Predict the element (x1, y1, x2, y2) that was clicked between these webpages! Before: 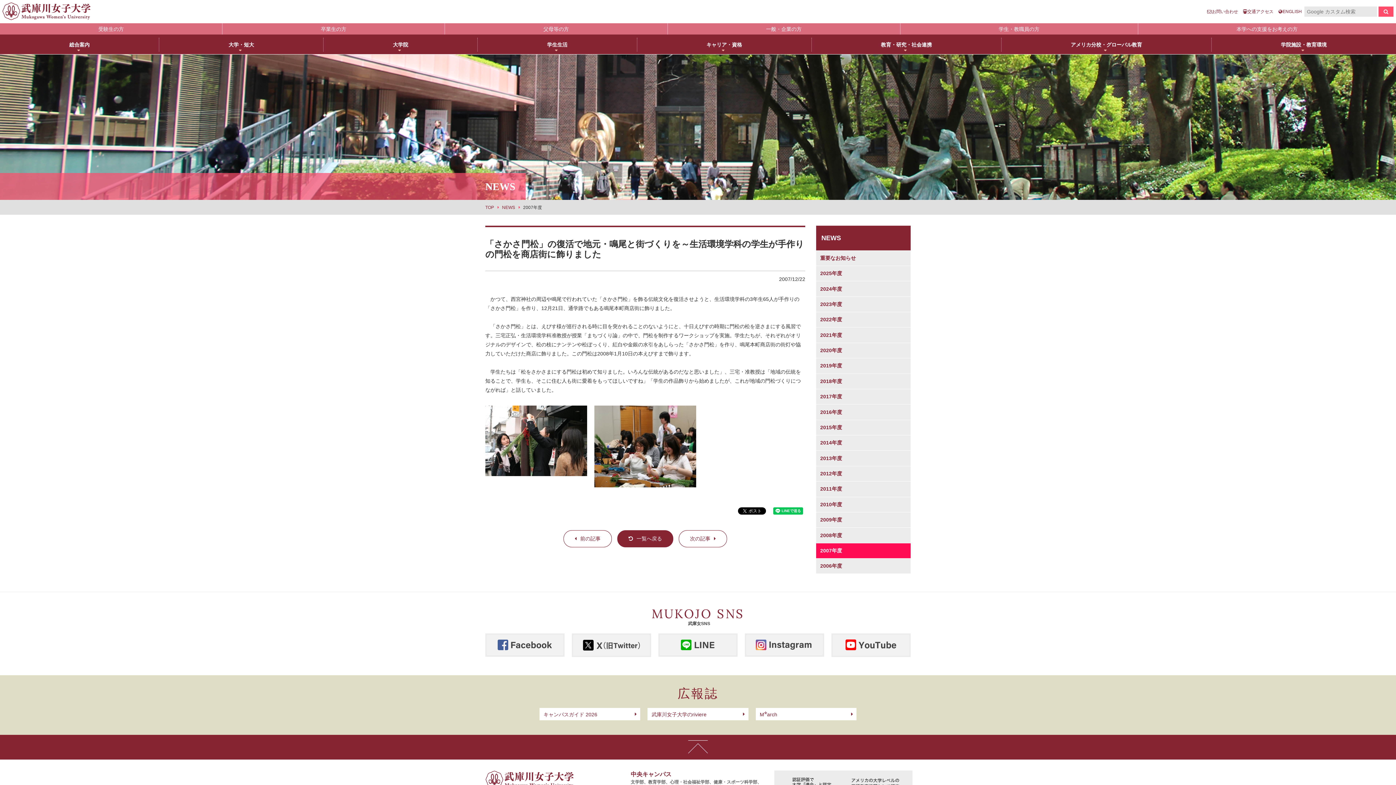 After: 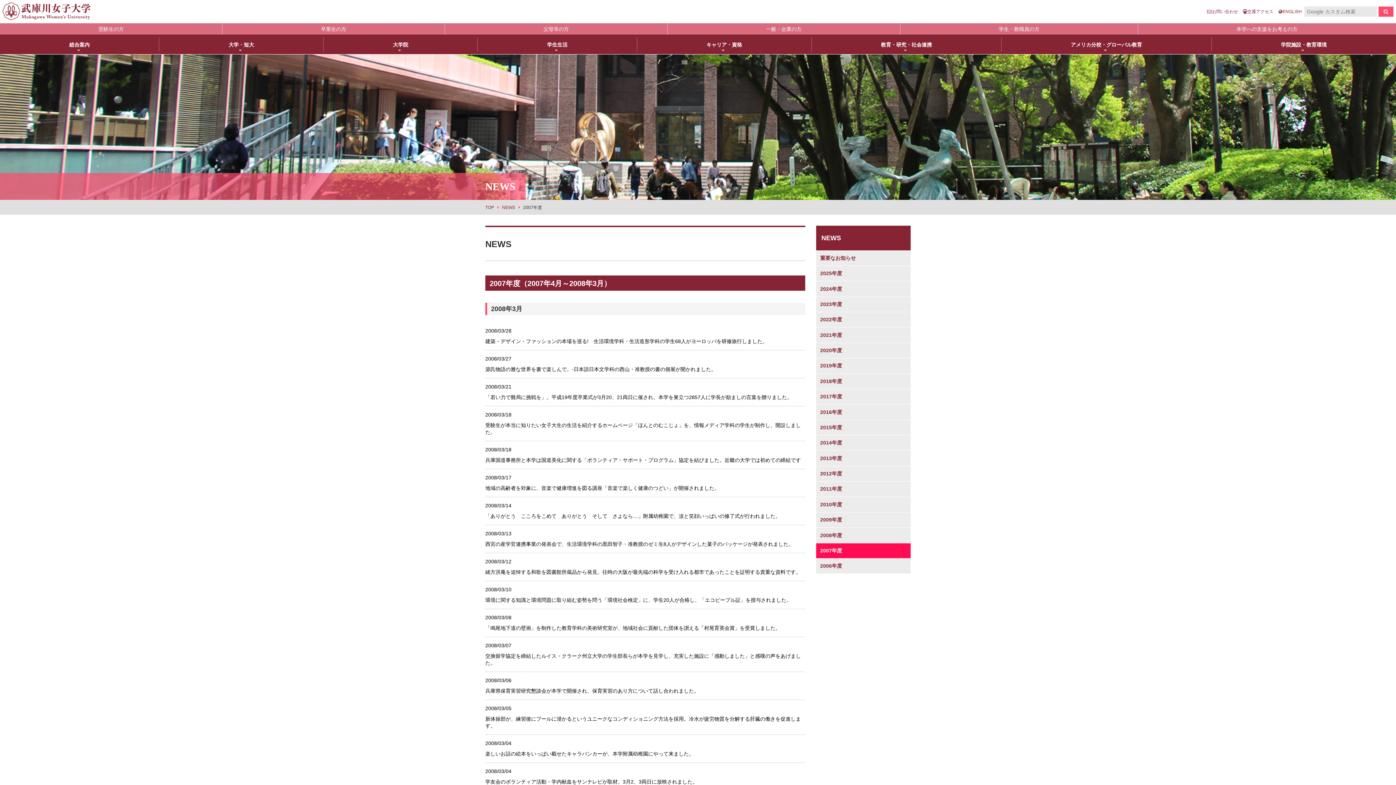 Action: bbox: (816, 543, 910, 558) label: 2007年度